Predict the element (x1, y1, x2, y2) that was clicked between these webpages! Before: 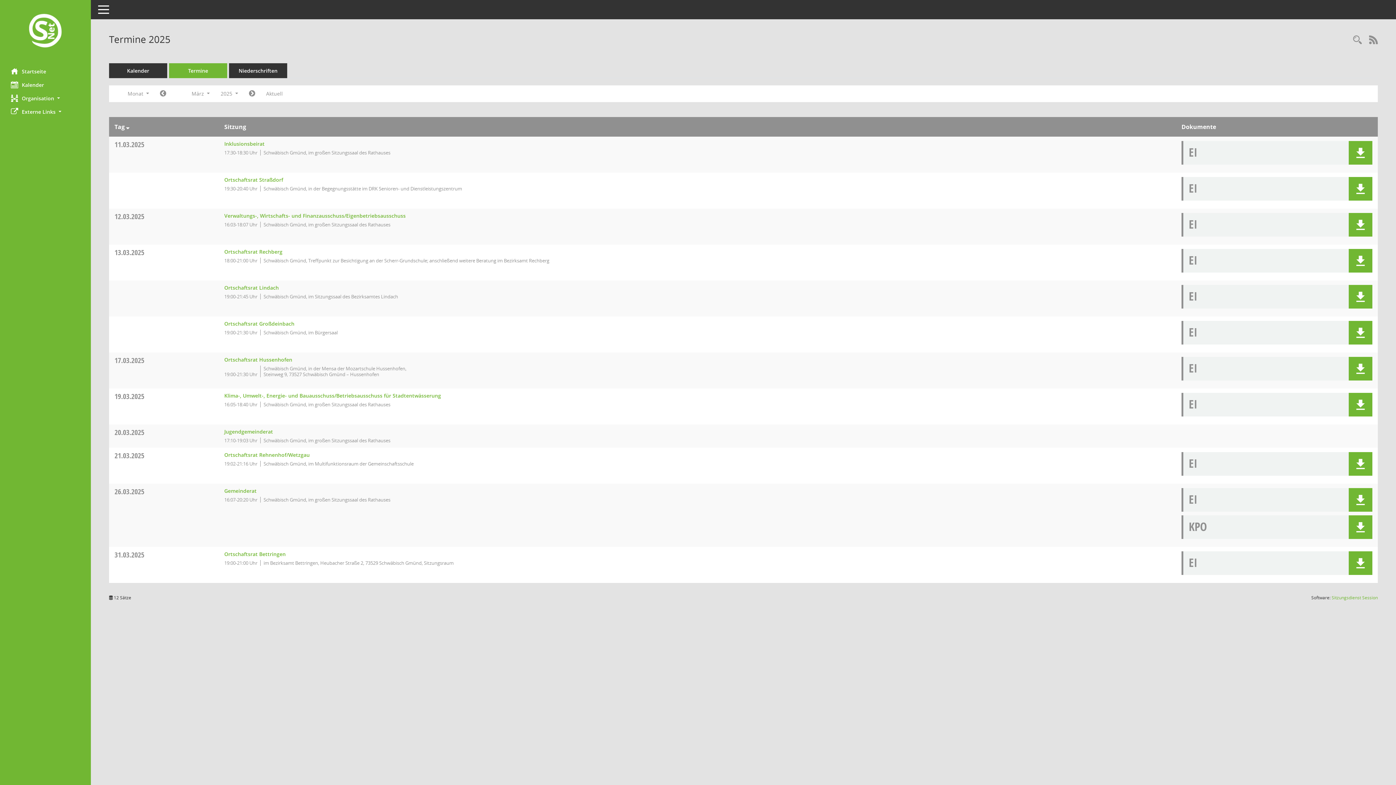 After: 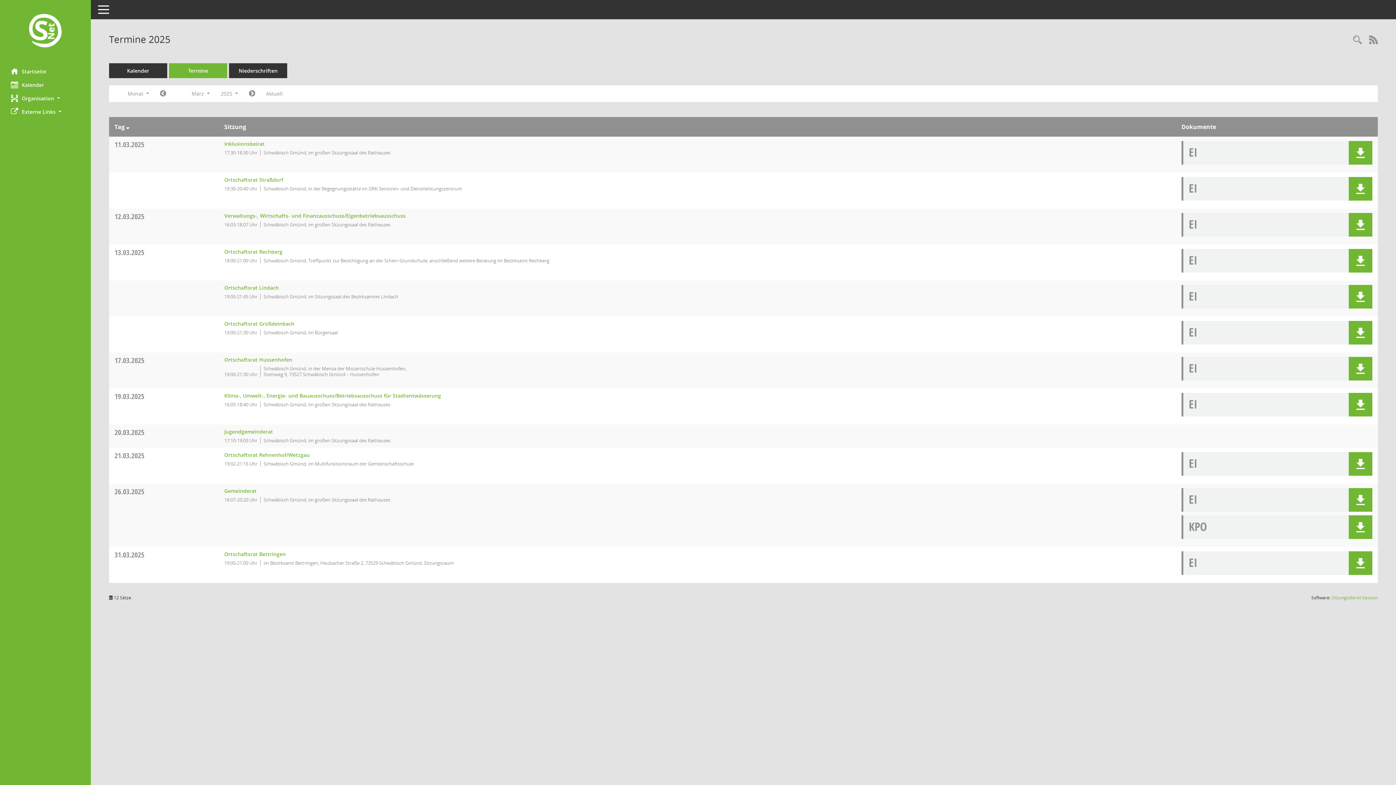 Action: label: 26.03.2025 bbox: (114, 486, 144, 496)